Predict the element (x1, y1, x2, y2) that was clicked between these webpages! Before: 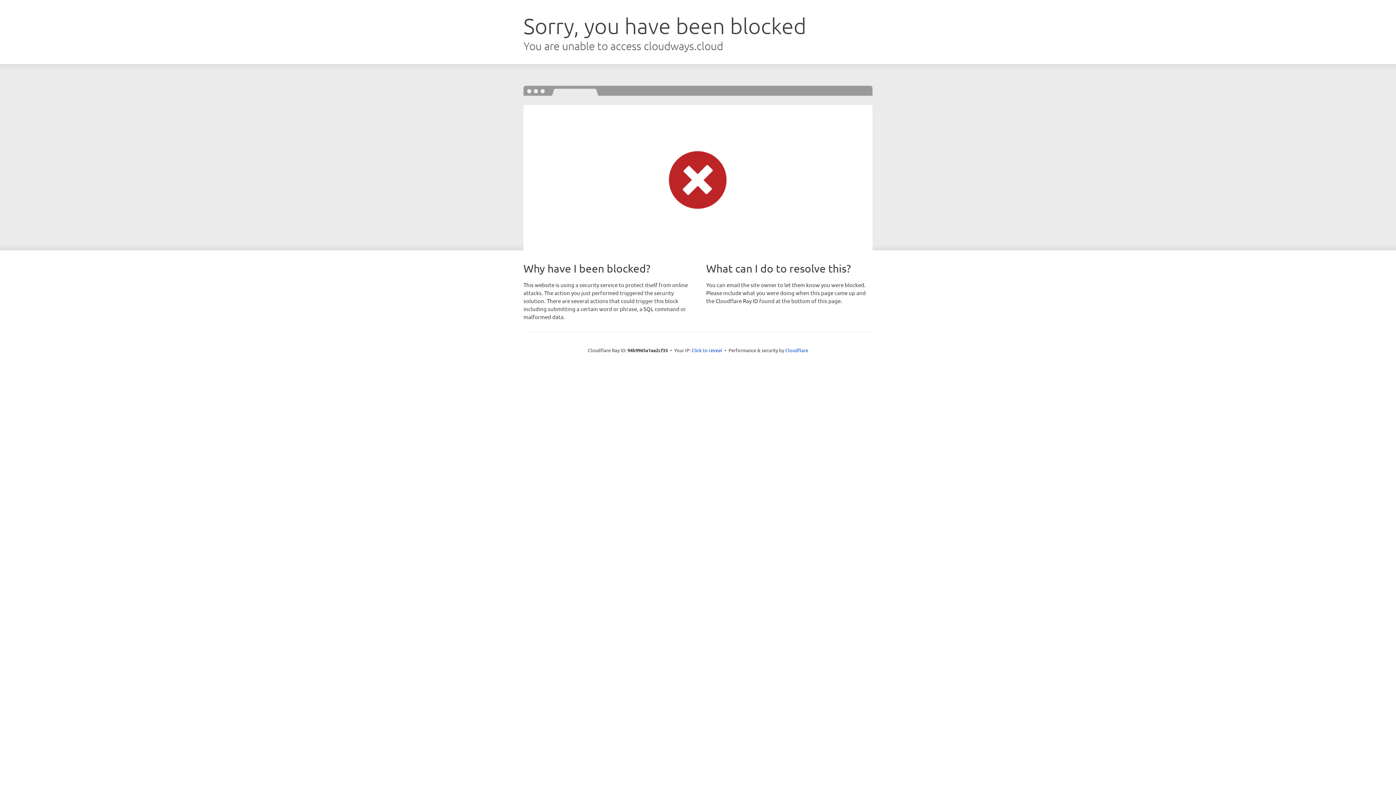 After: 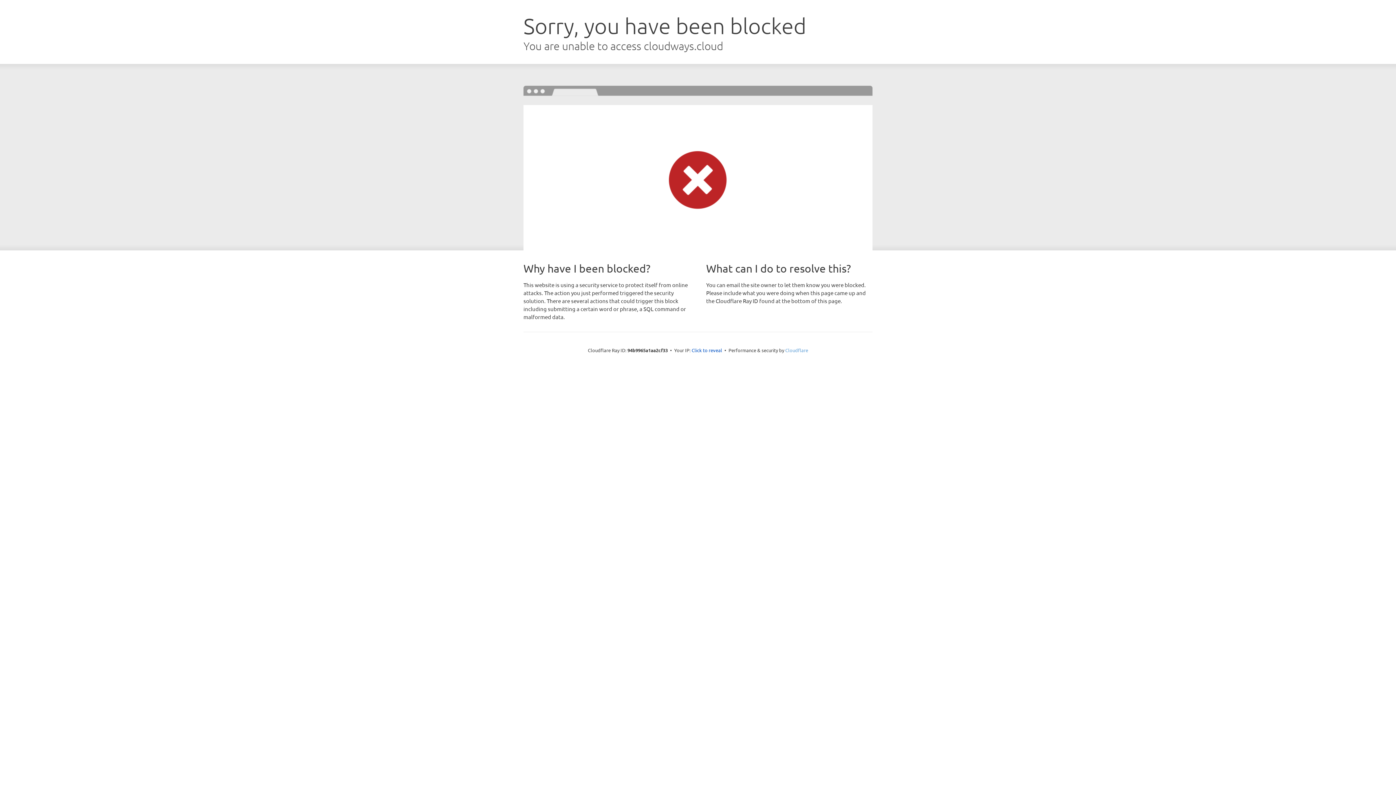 Action: label: Cloudflare bbox: (785, 347, 808, 353)